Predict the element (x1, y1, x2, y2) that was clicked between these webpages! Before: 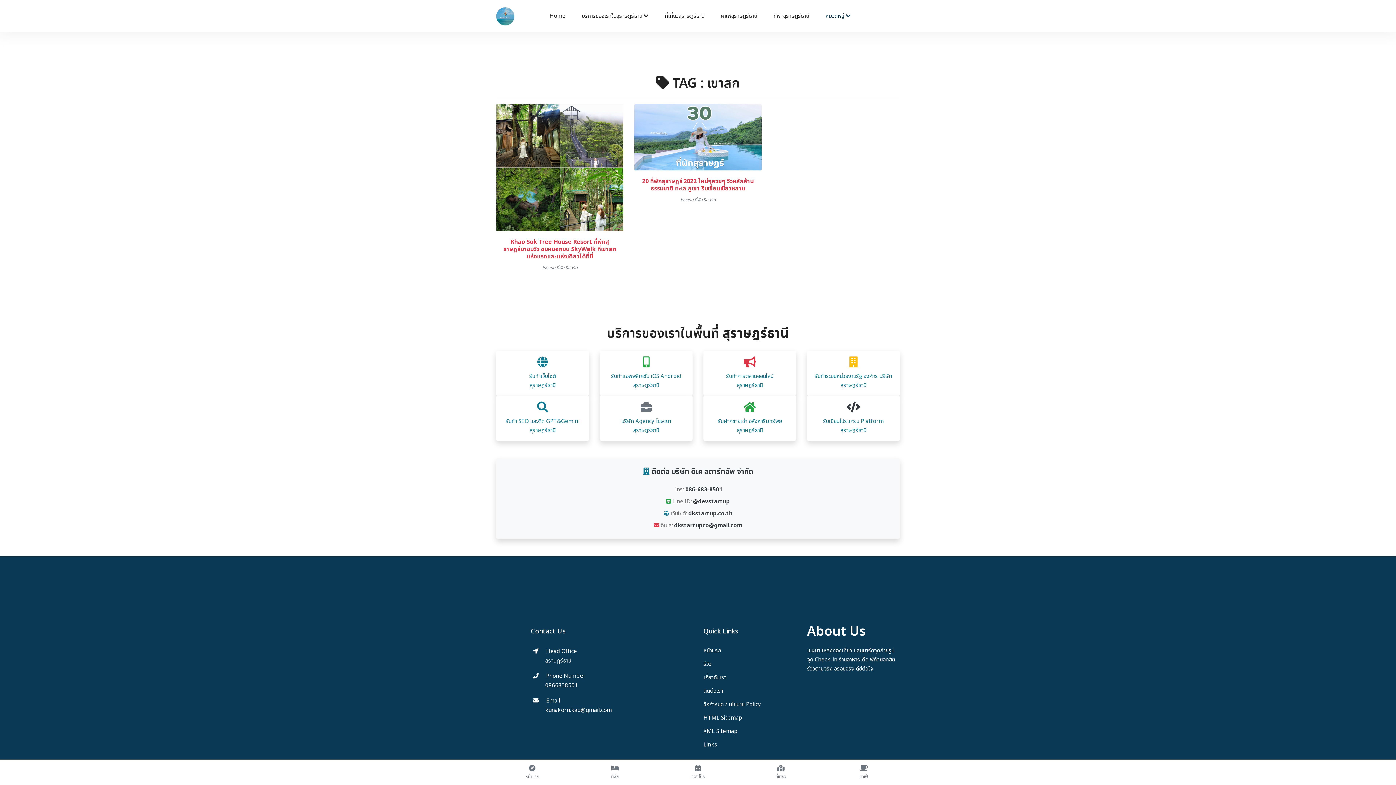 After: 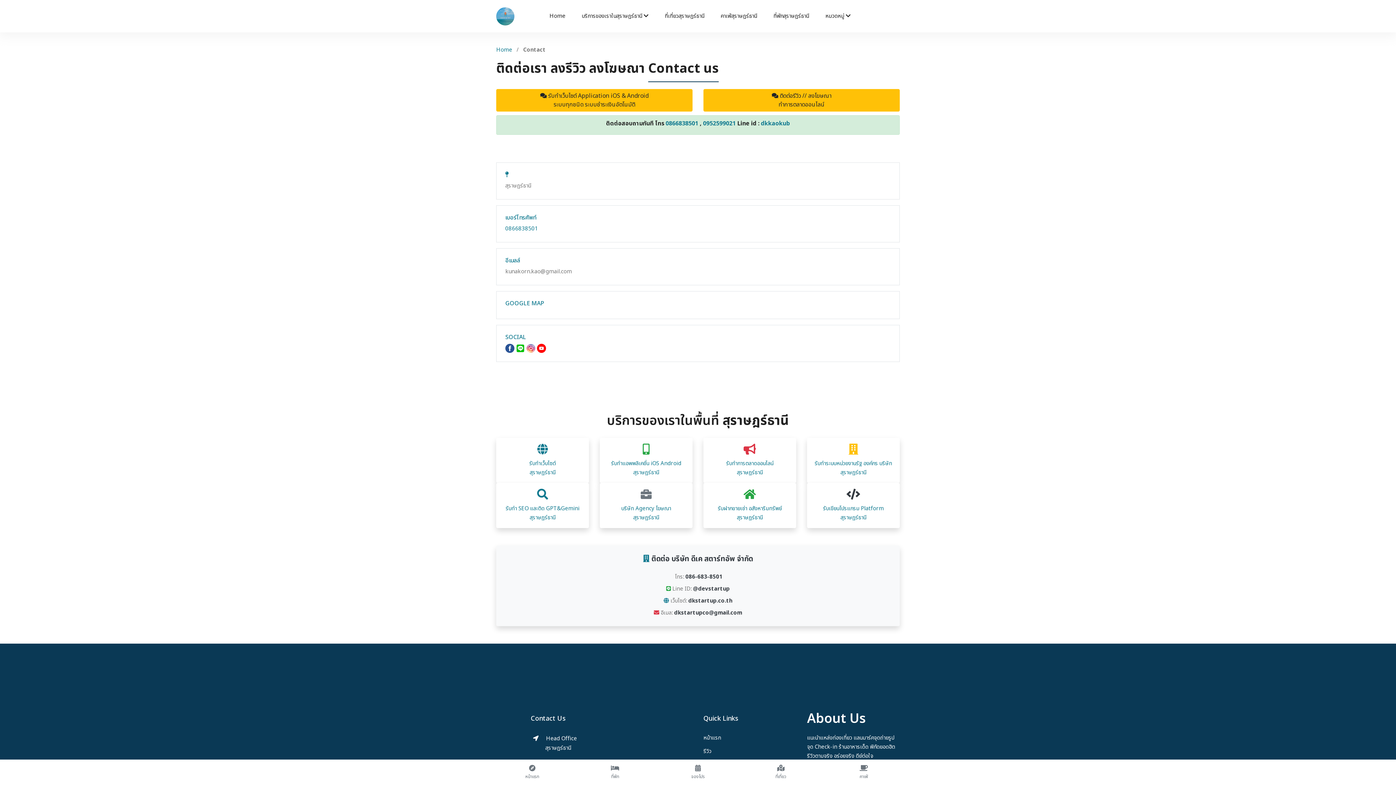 Action: bbox: (703, 686, 723, 696) label: ติดต่อเรา